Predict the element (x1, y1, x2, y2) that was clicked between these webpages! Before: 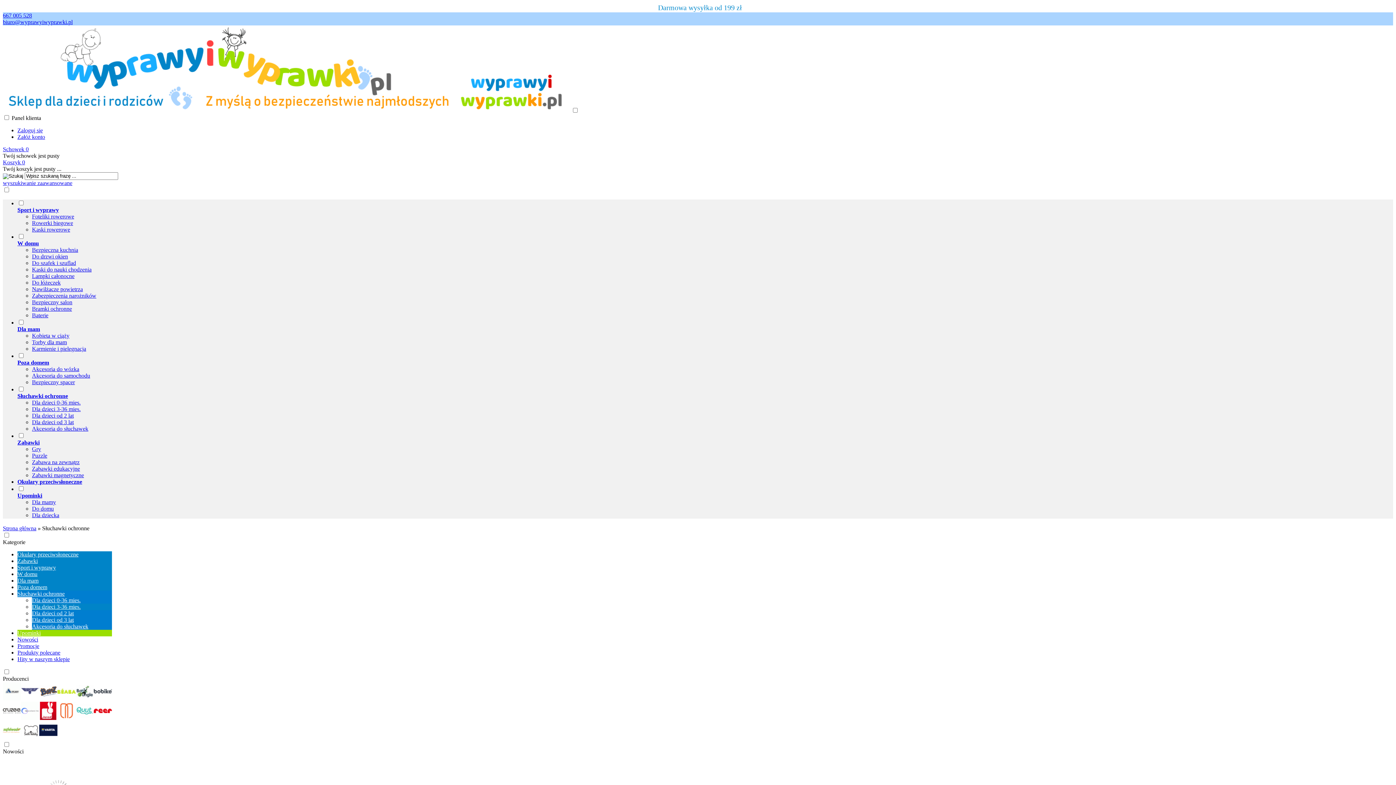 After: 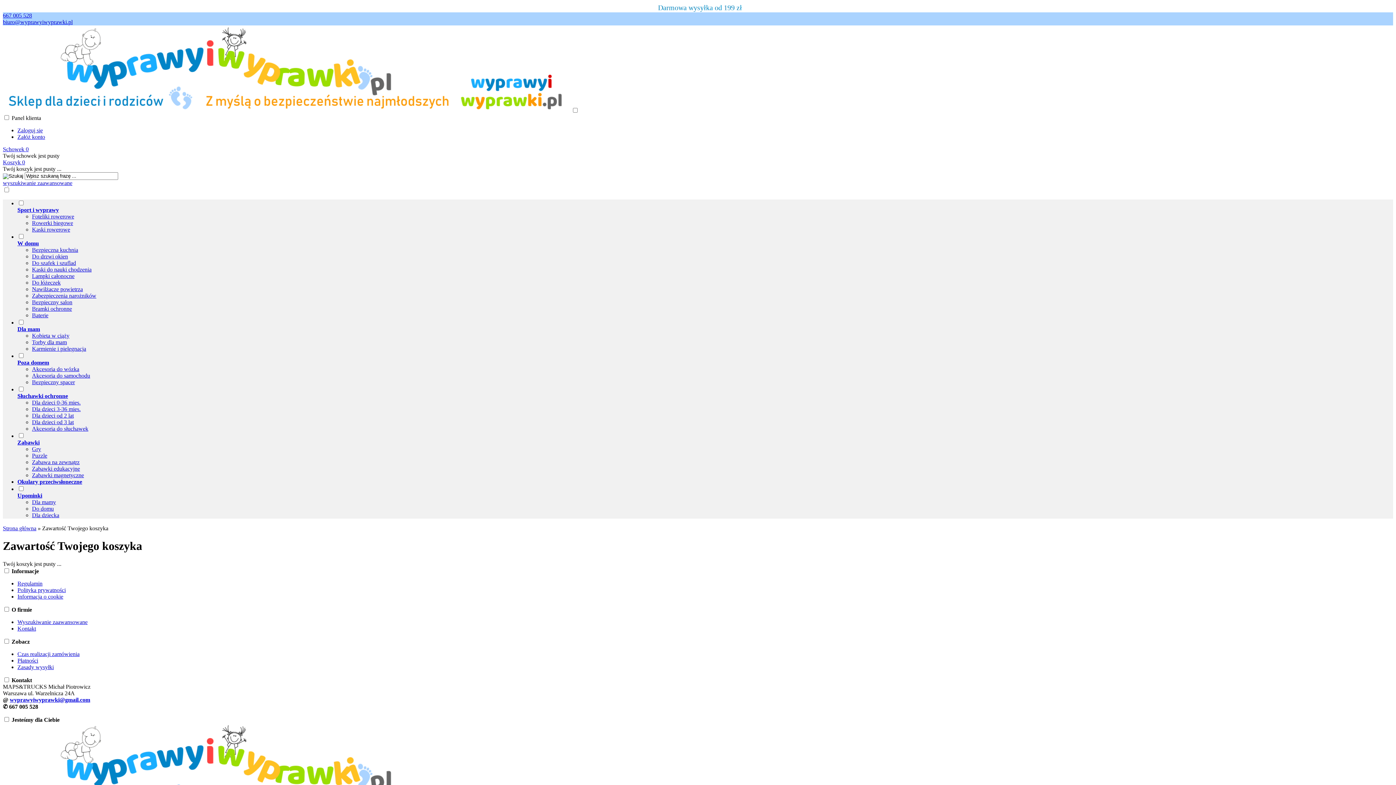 Action: bbox: (2, 159, 25, 165) label: Koszyk 0